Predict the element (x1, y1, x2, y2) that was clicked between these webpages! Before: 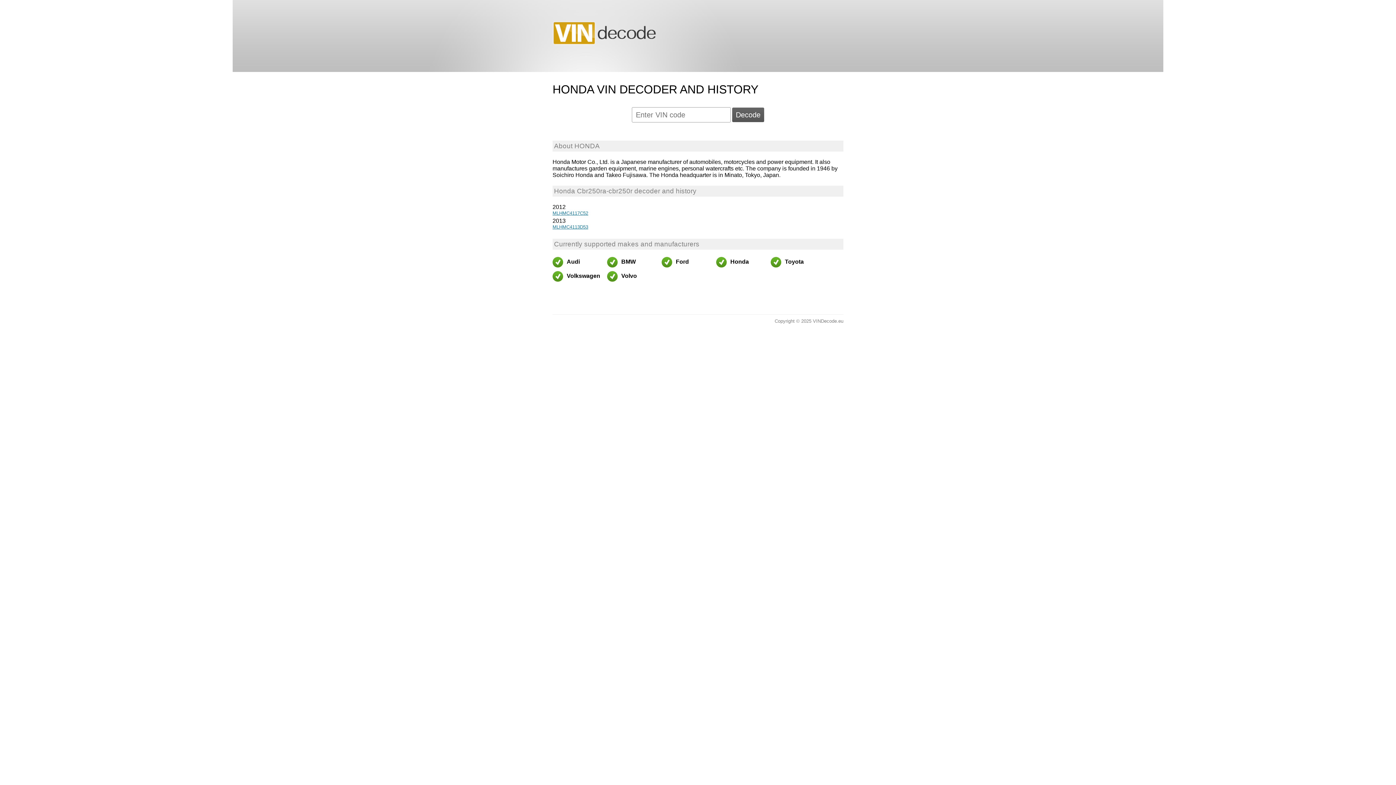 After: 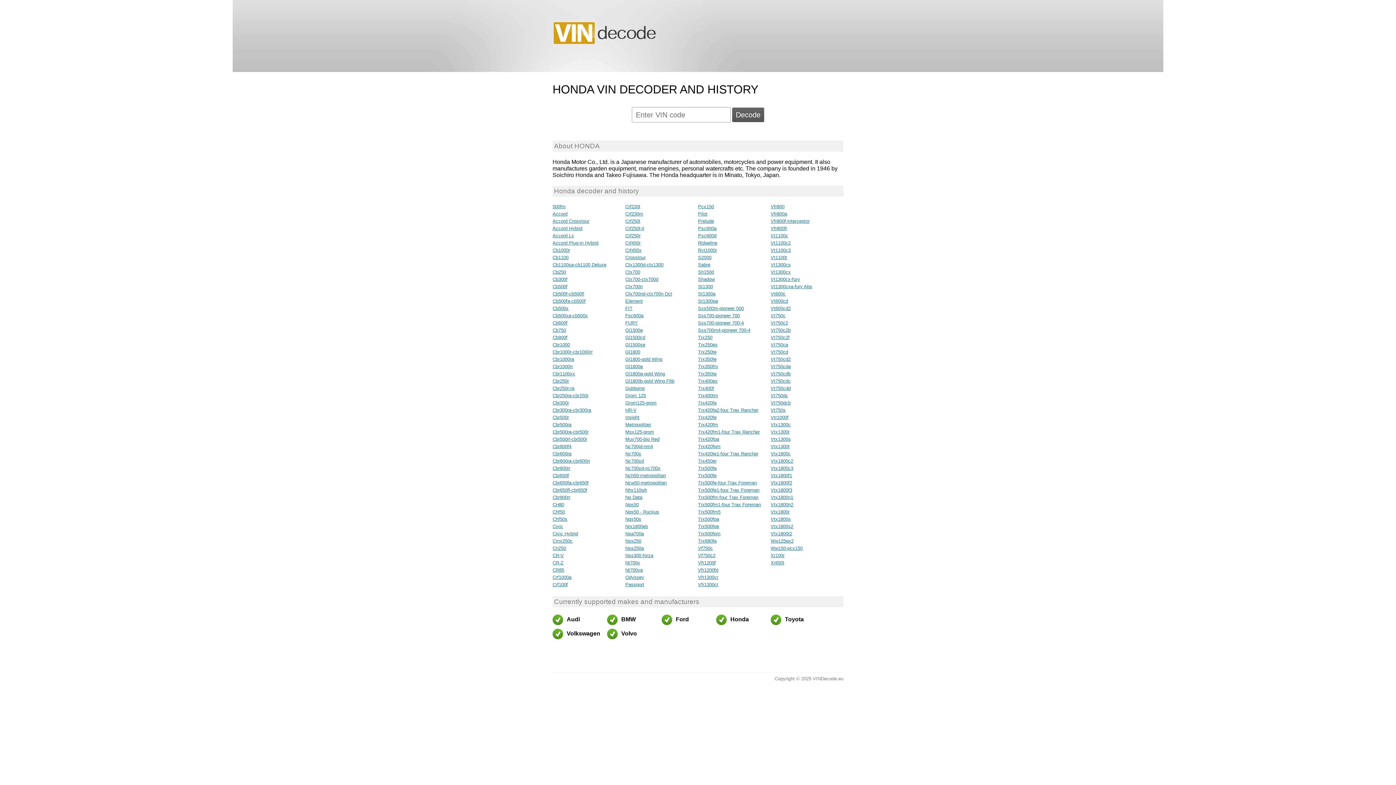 Action: label: Honda bbox: (730, 258, 749, 264)